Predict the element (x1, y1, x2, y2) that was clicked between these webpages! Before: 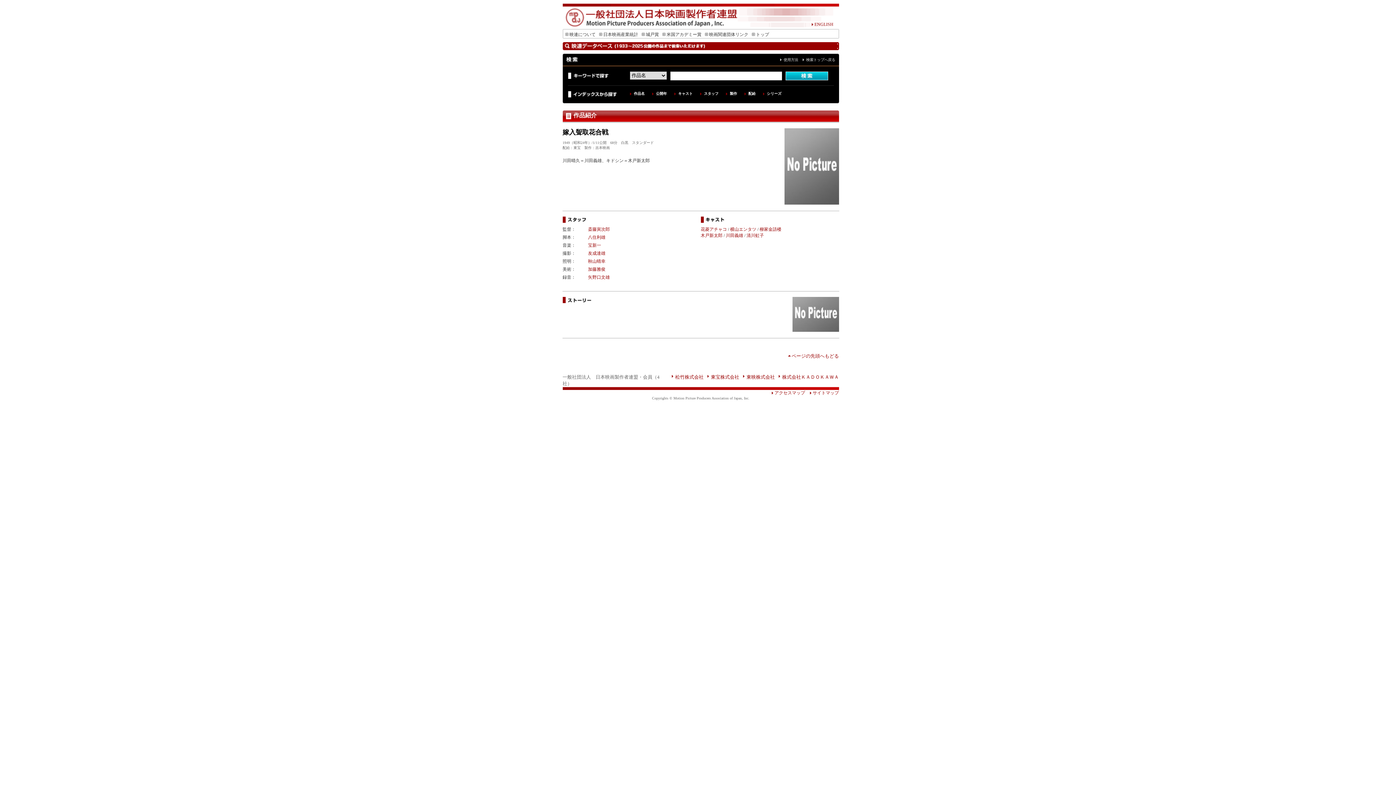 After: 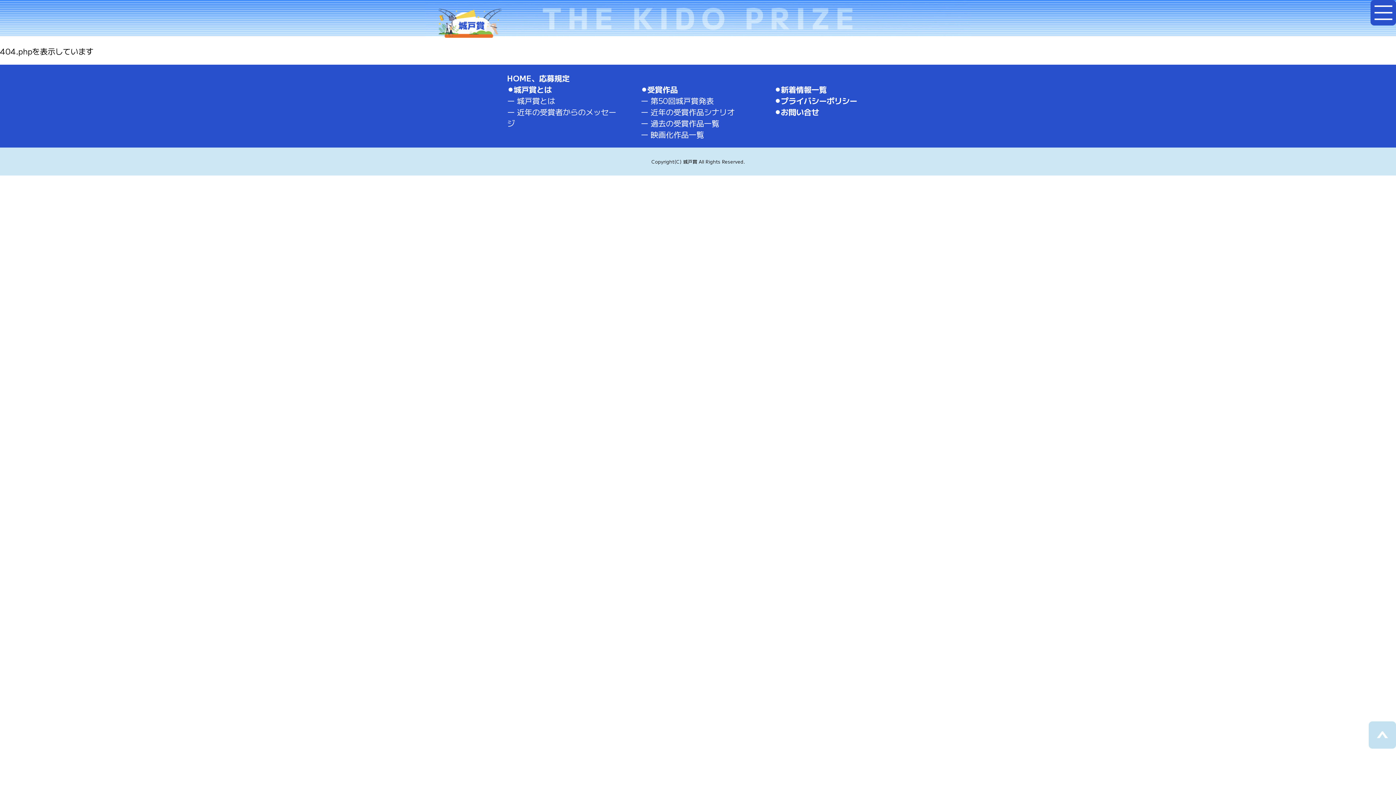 Action: bbox: (640, 32, 659, 37) label: 城戸賞